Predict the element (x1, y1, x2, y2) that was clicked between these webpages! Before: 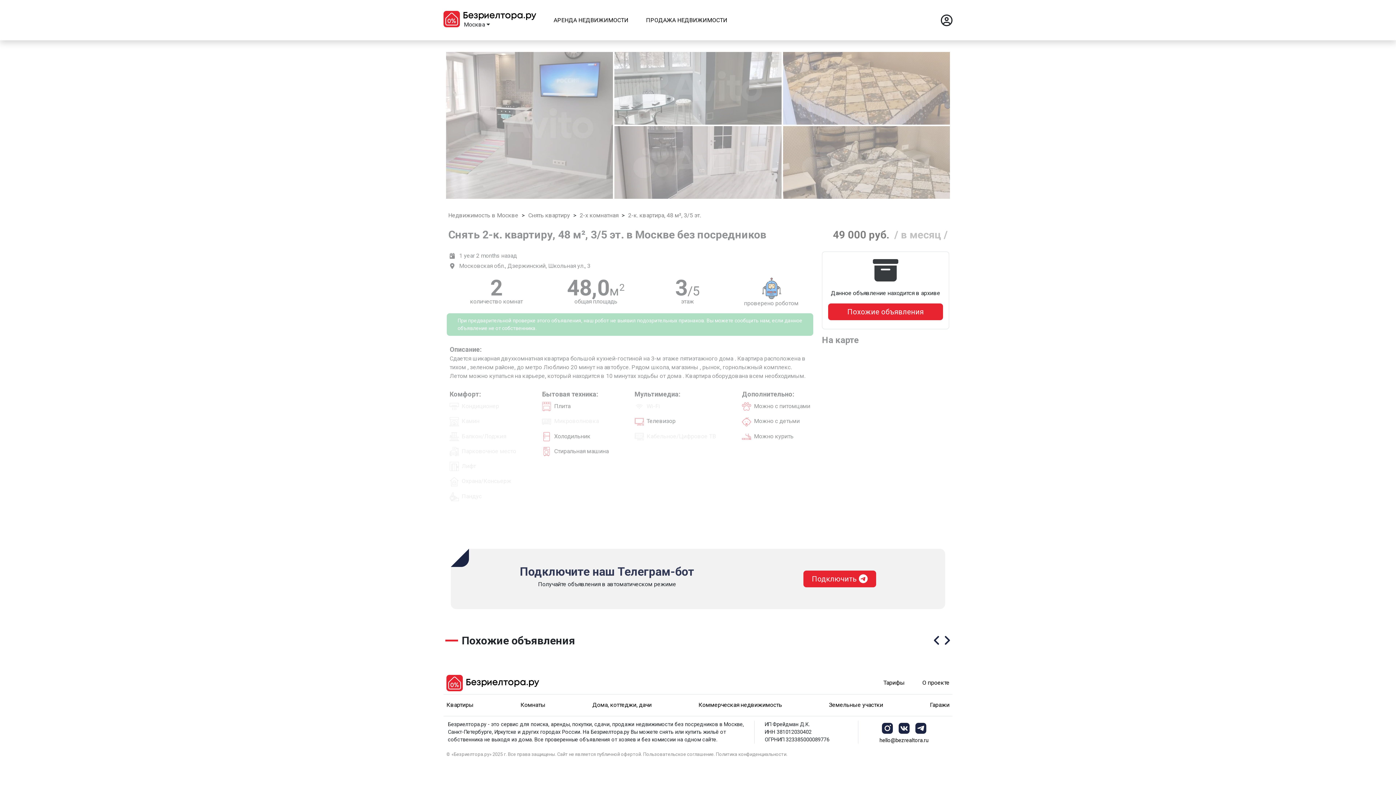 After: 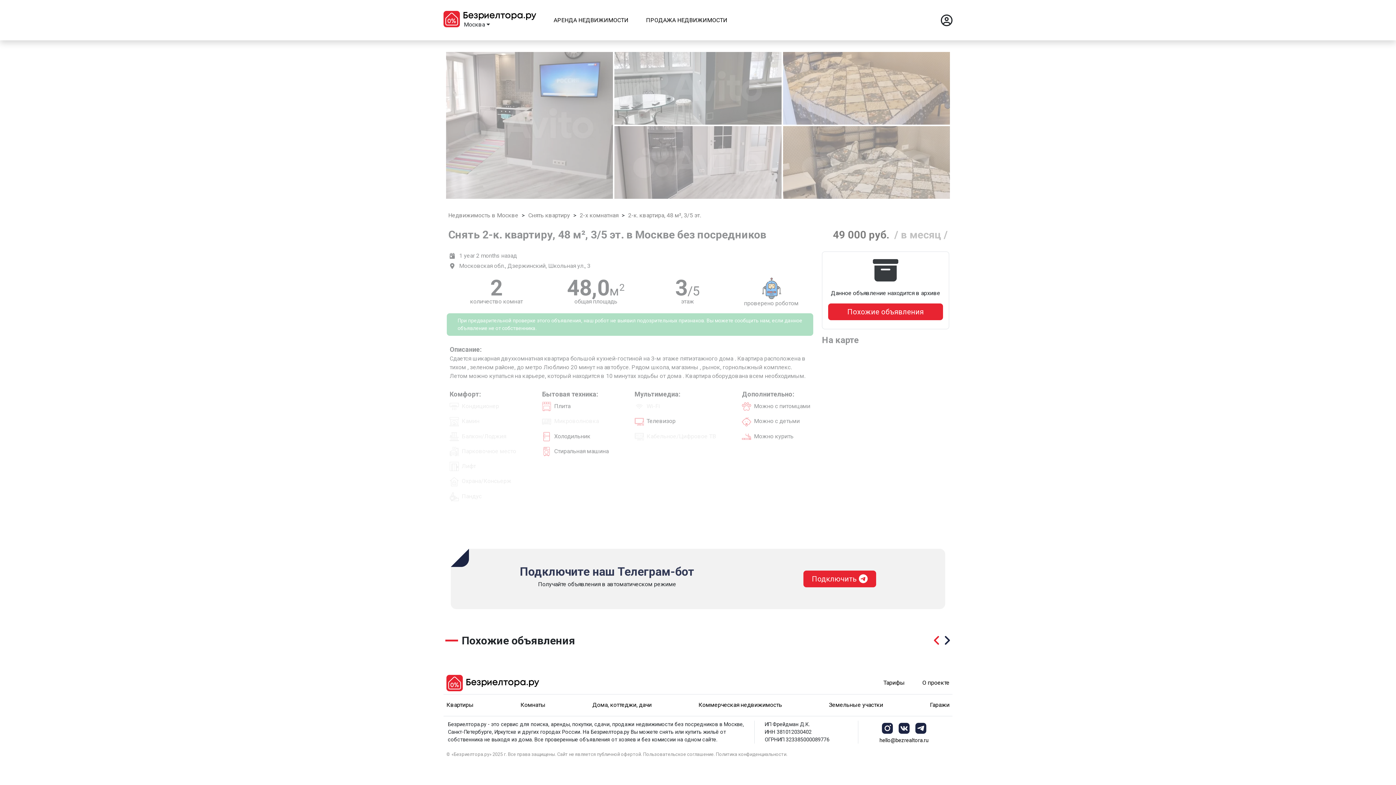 Action: bbox: (933, 632, 940, 649)